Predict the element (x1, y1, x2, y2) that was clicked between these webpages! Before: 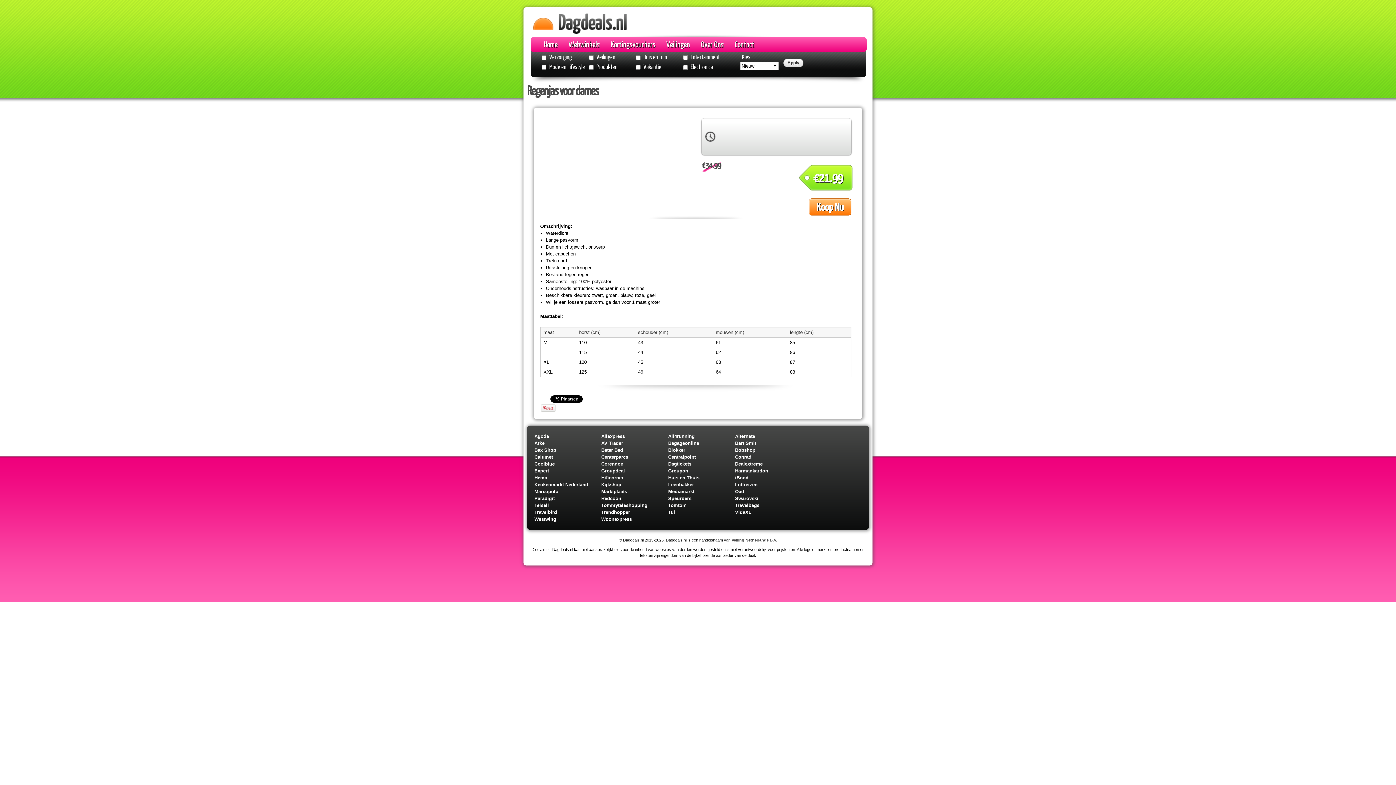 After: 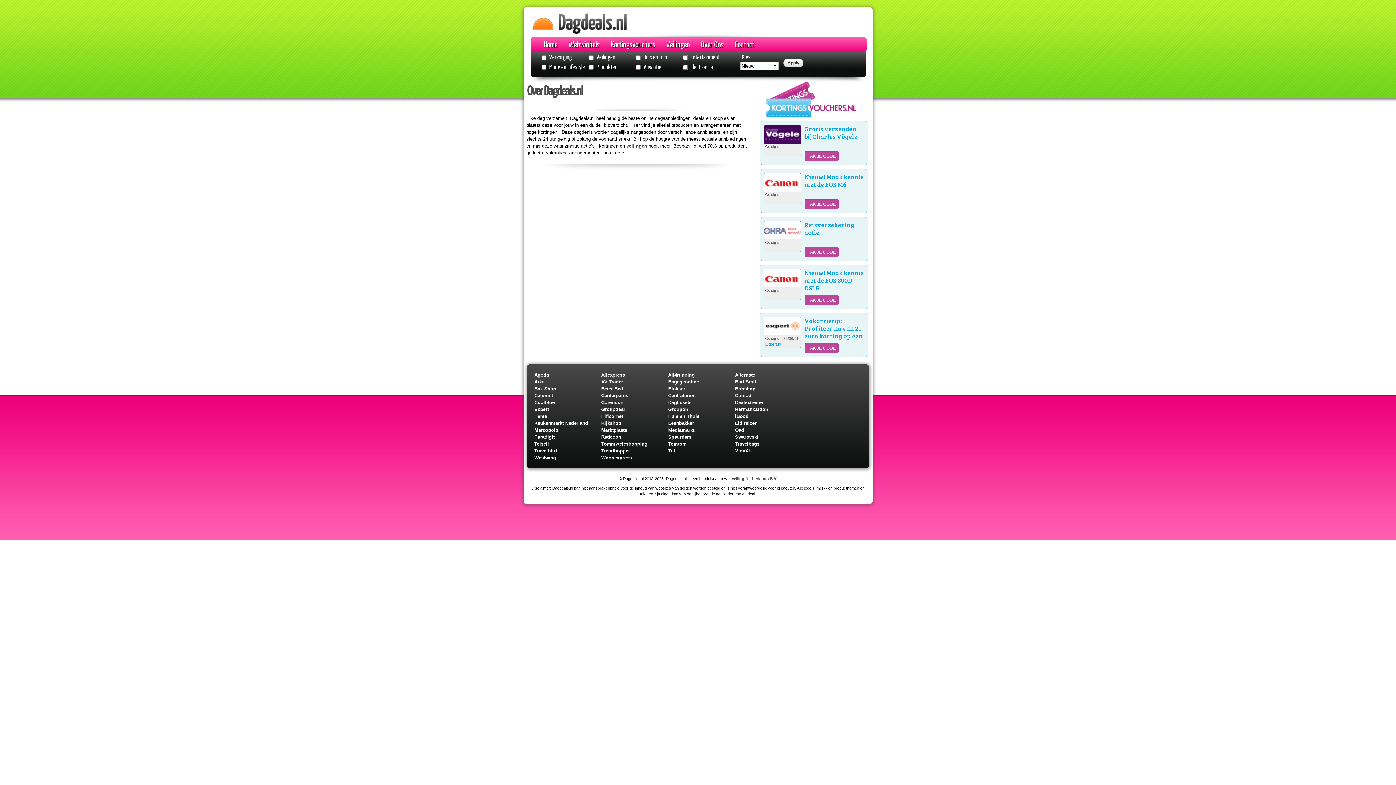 Action: label: Over Ons bbox: (695, 37, 729, 52)